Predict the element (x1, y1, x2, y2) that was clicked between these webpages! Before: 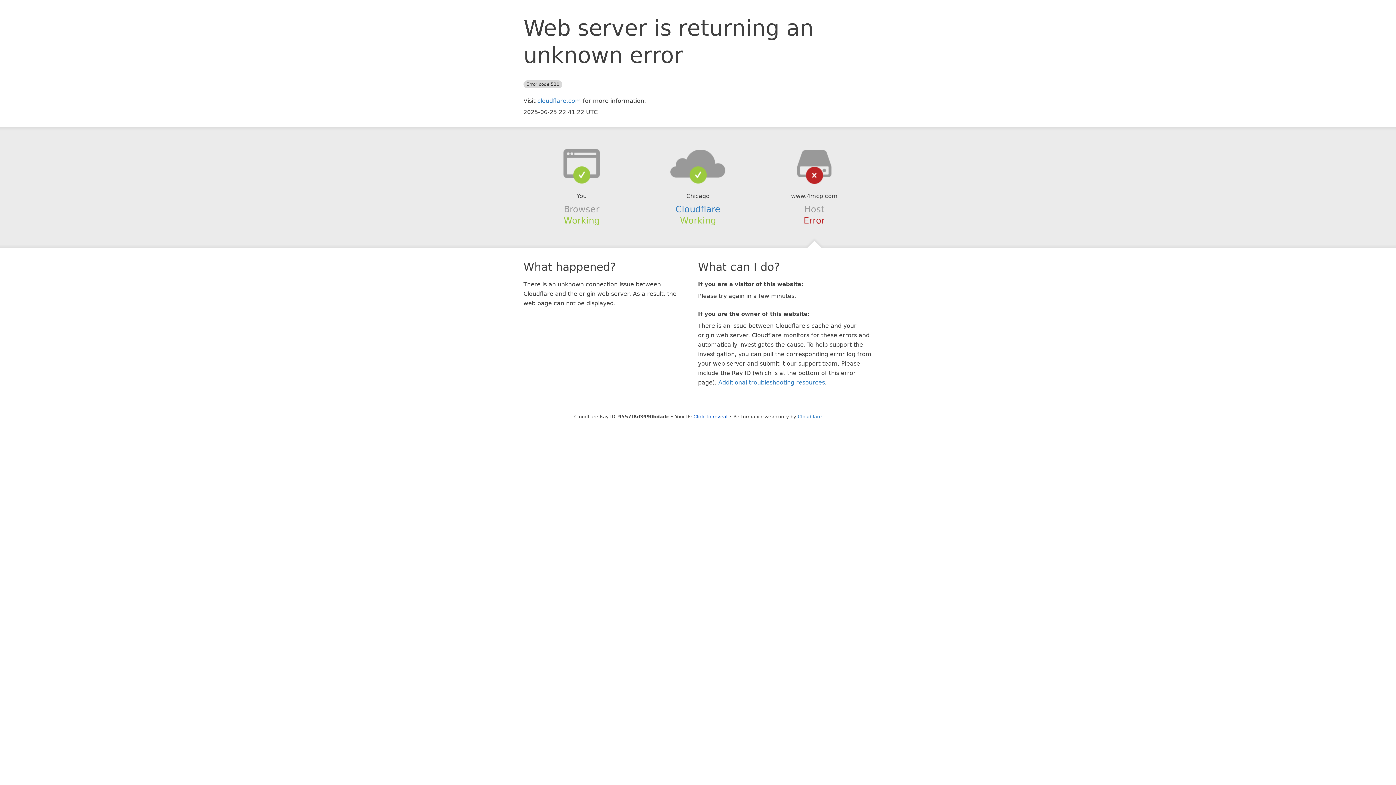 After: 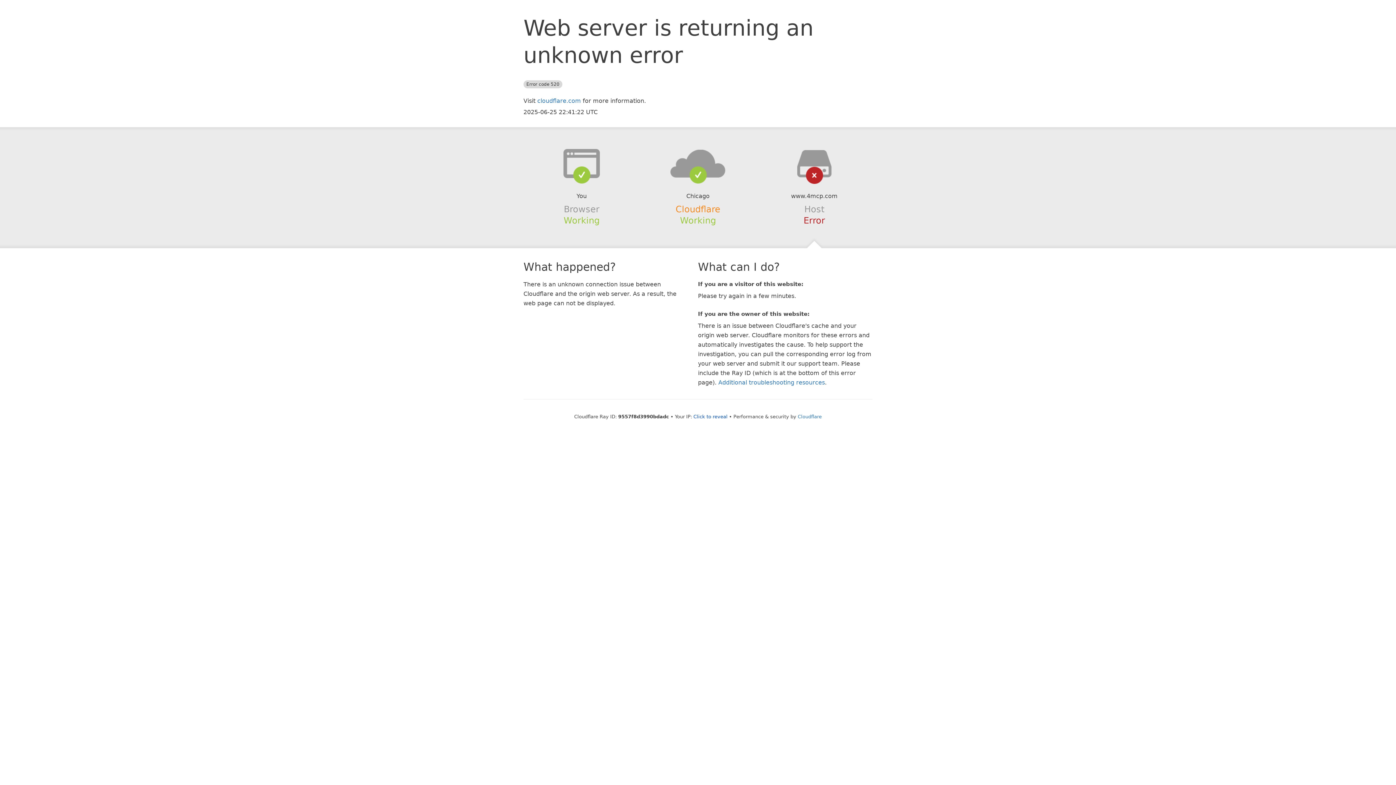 Action: label: Cloudflare bbox: (675, 204, 720, 214)